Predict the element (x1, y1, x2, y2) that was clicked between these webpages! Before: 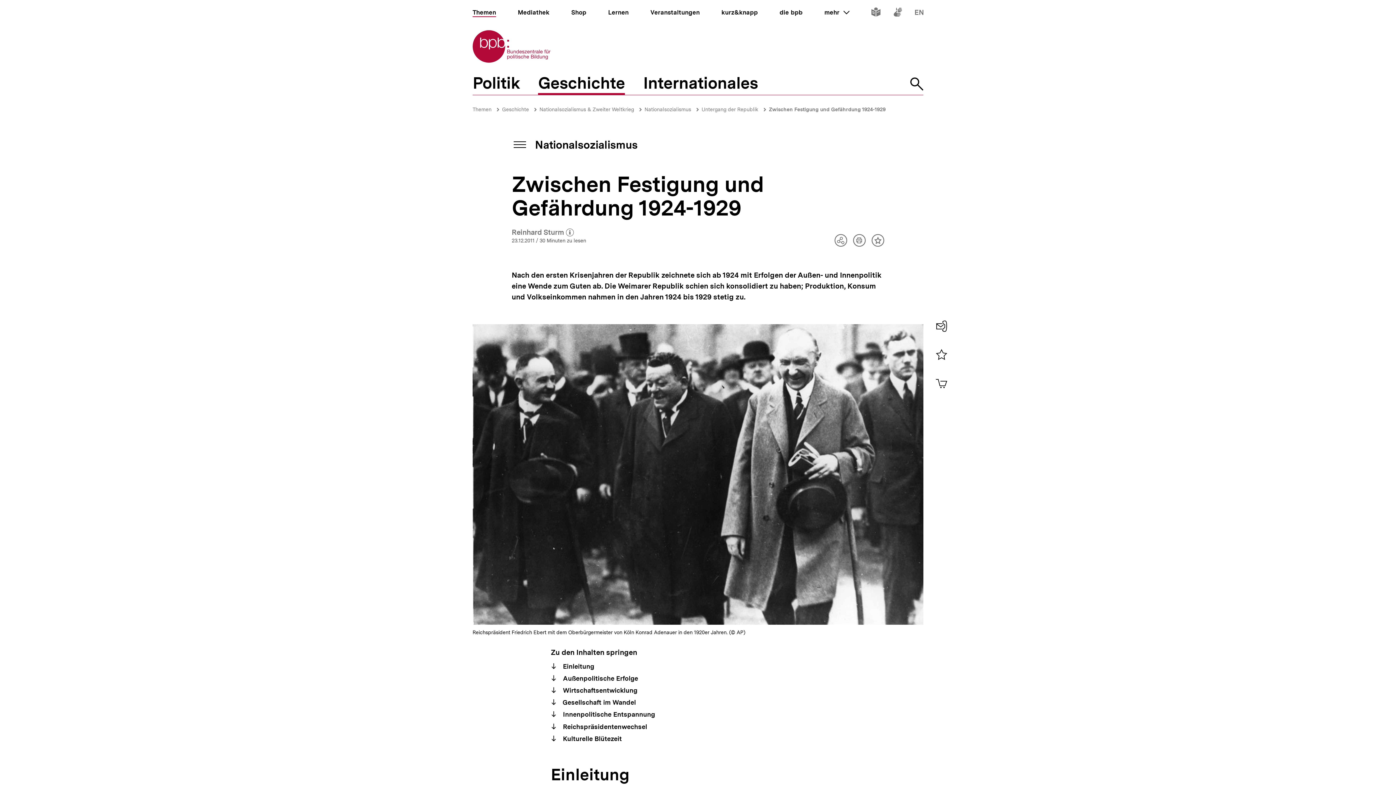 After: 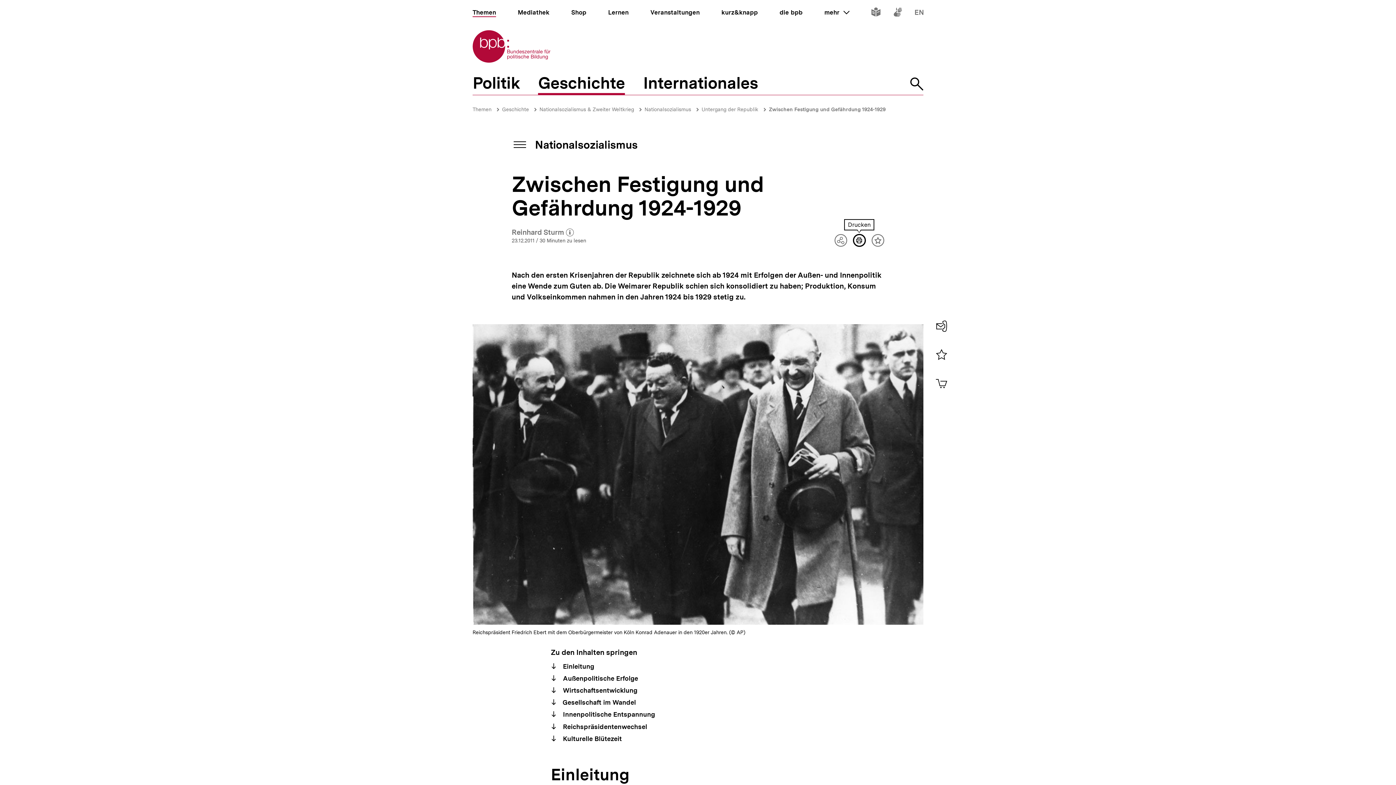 Action: bbox: (852, 234, 866, 247) label: Artikel drucken